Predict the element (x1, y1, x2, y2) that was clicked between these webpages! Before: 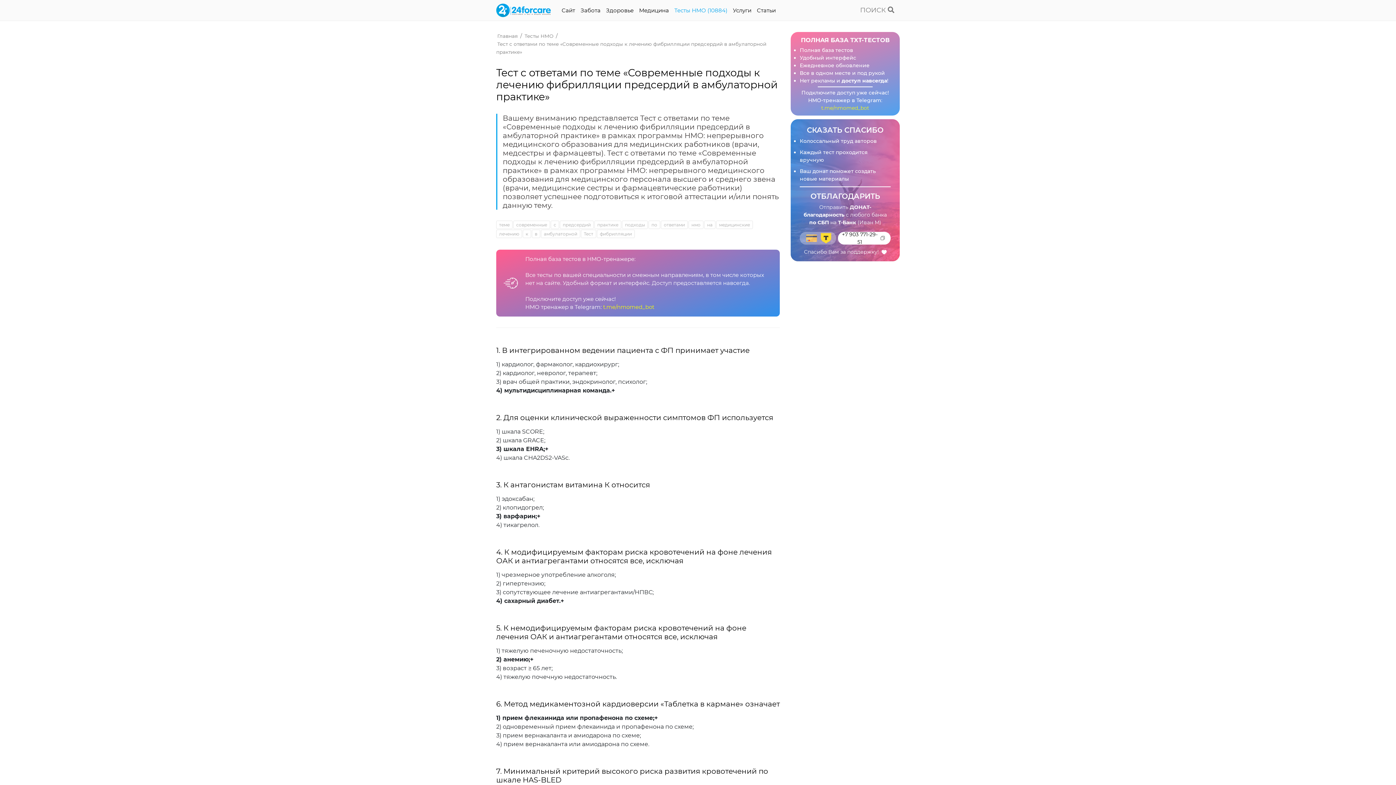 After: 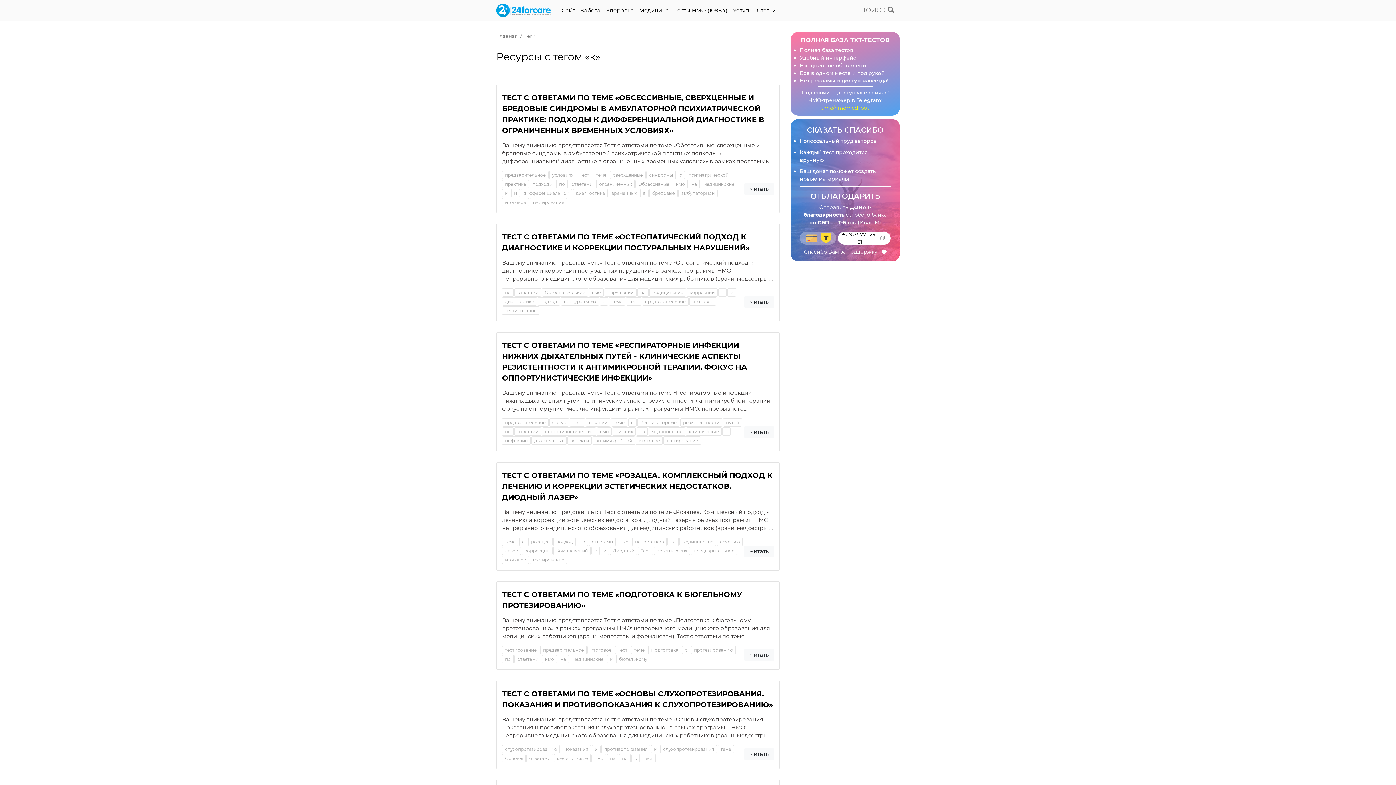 Action: bbox: (522, 229, 531, 238) label: к